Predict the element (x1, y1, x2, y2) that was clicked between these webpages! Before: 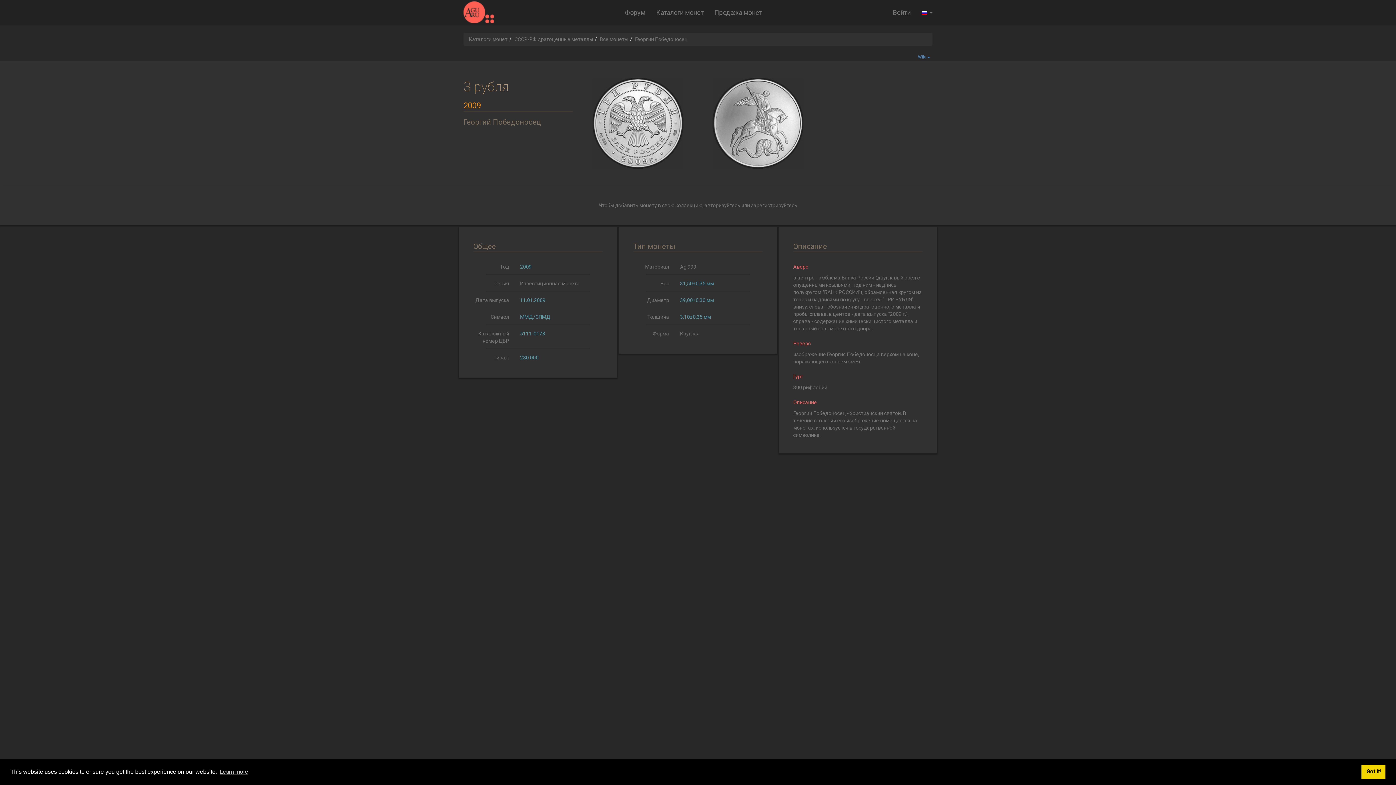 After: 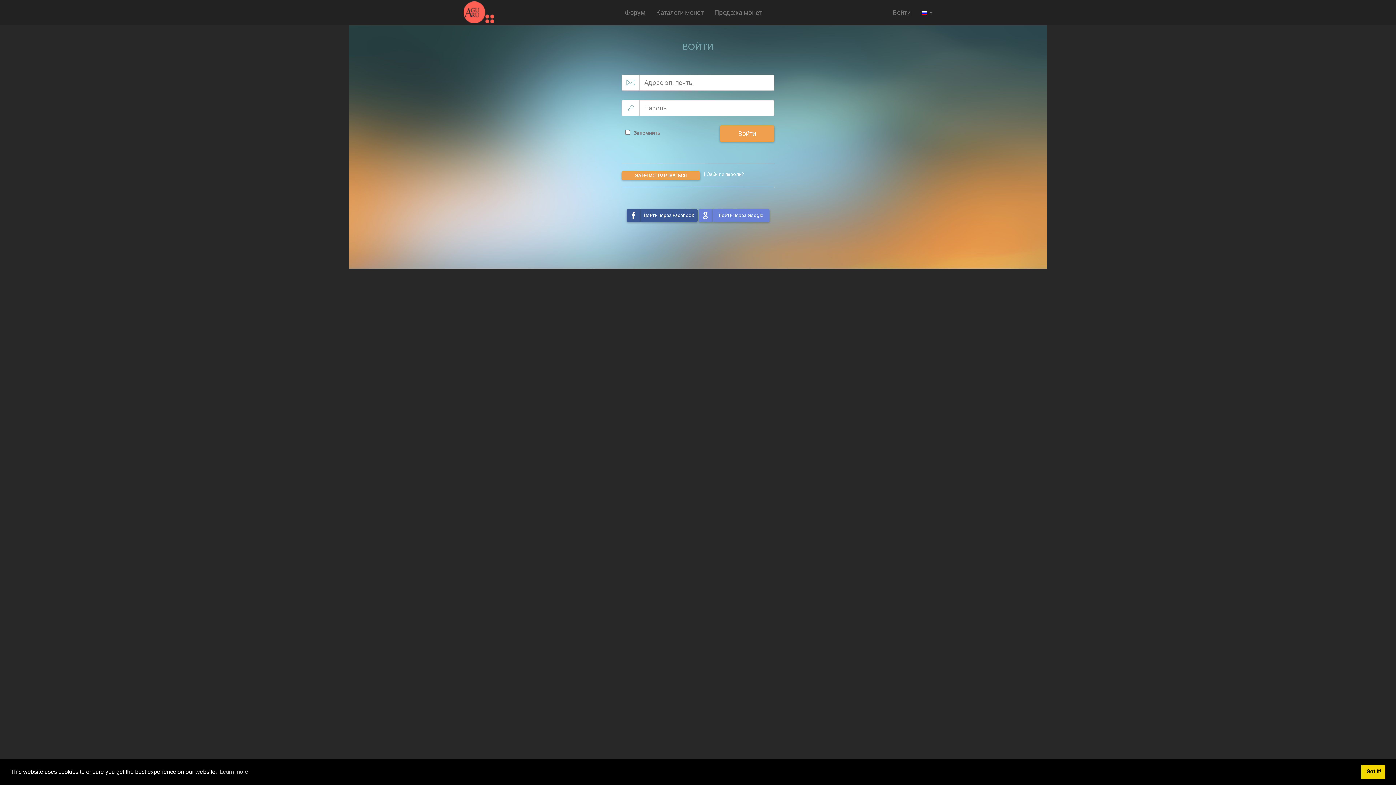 Action: label: Войти bbox: (887, 0, 916, 25)